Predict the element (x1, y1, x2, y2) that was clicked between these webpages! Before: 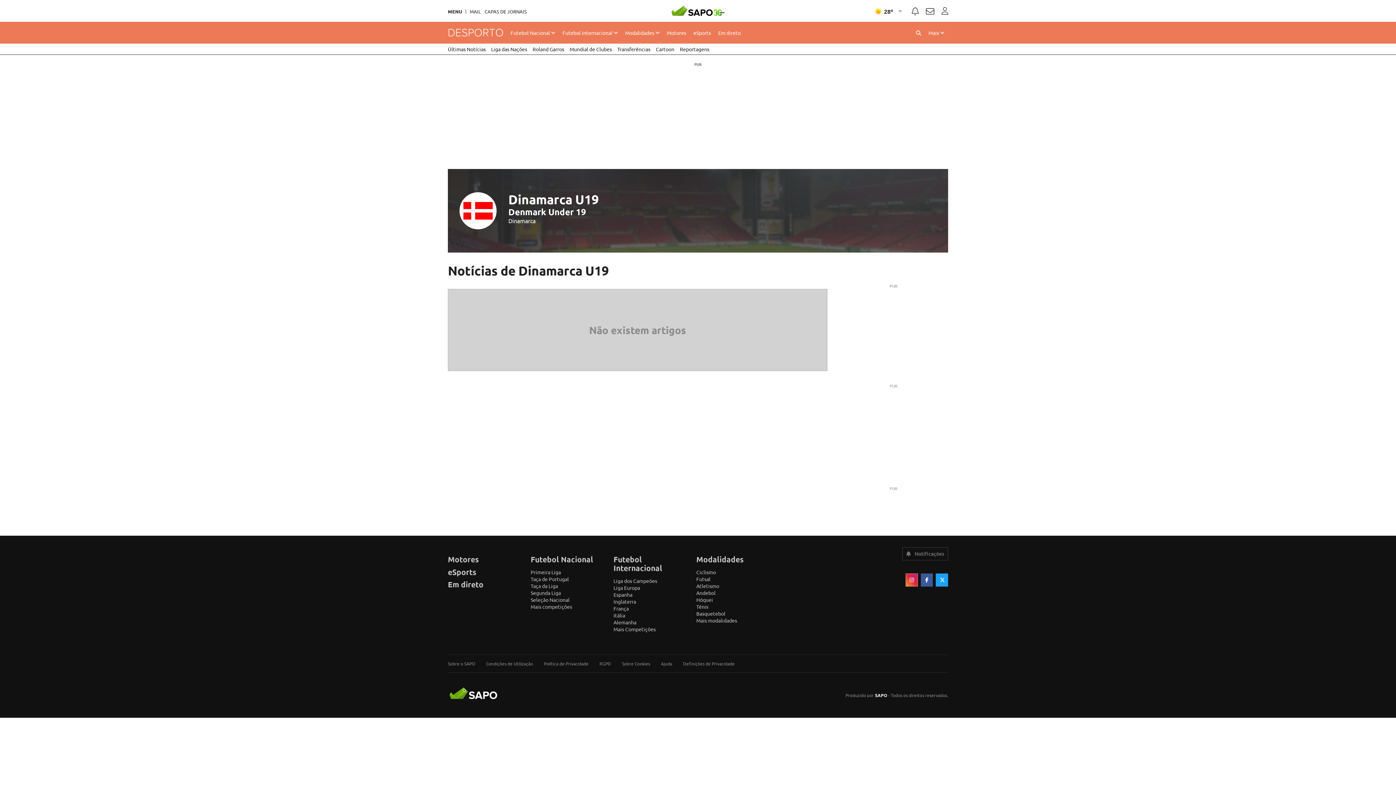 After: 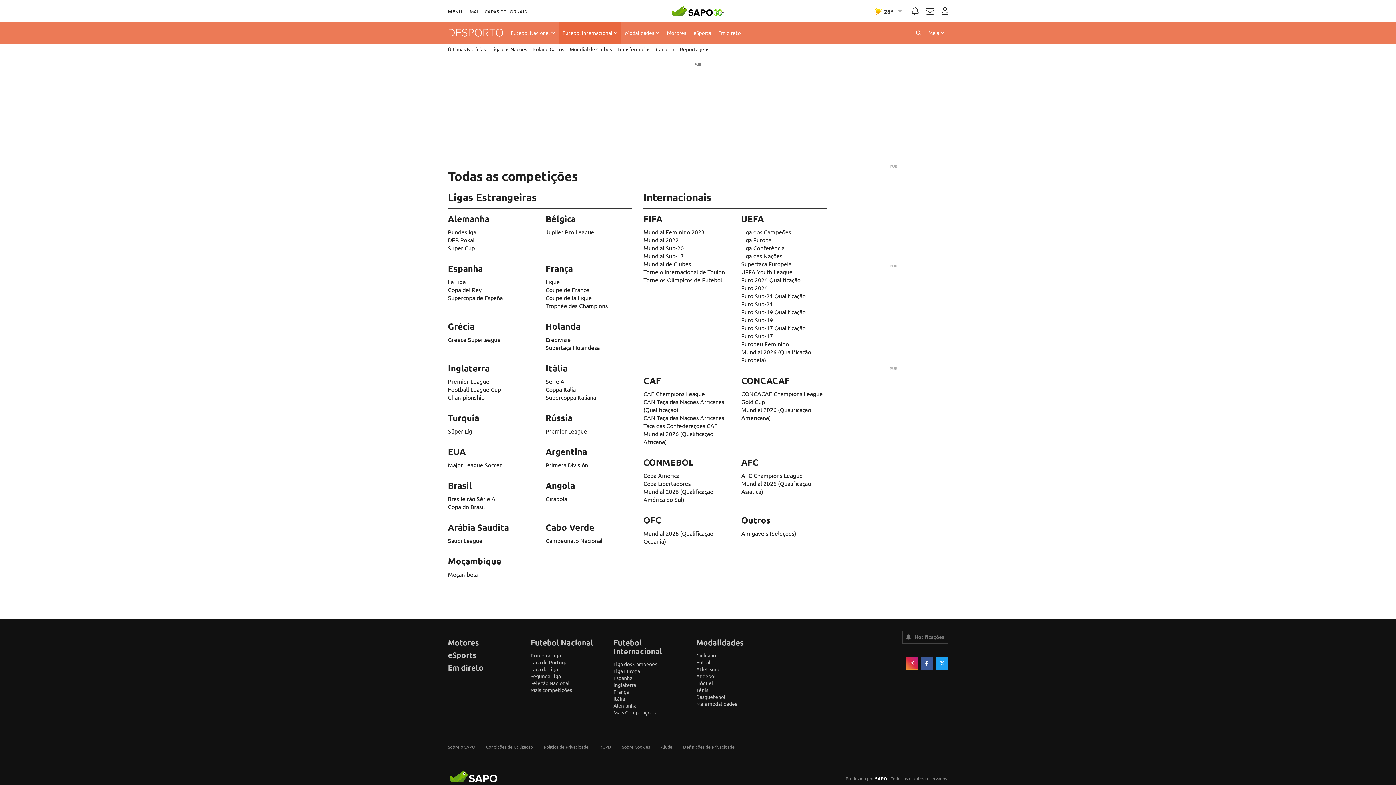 Action: bbox: (613, 626, 655, 632) label: Mais Competições